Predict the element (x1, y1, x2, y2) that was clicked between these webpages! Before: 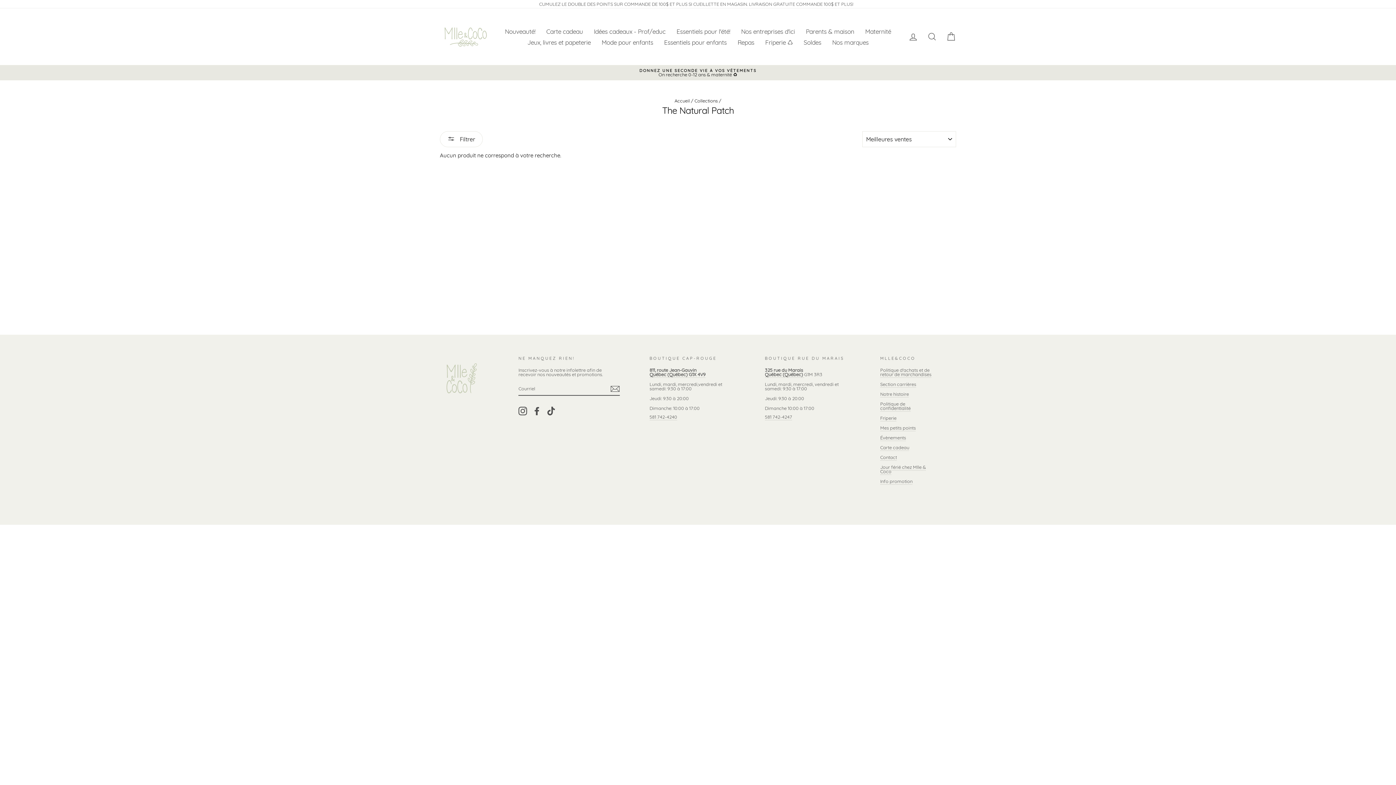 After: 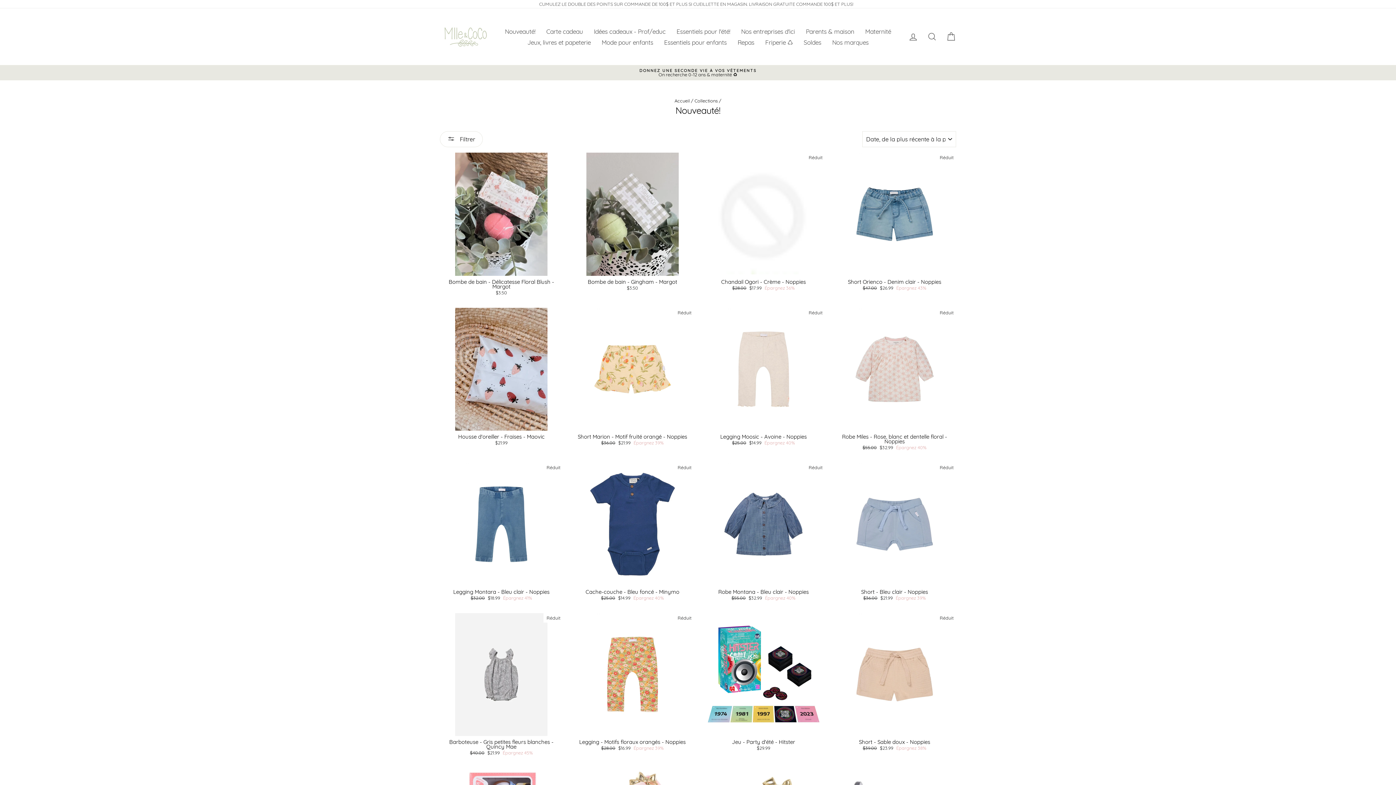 Action: bbox: (499, 25, 540, 36) label: Nouveauté!